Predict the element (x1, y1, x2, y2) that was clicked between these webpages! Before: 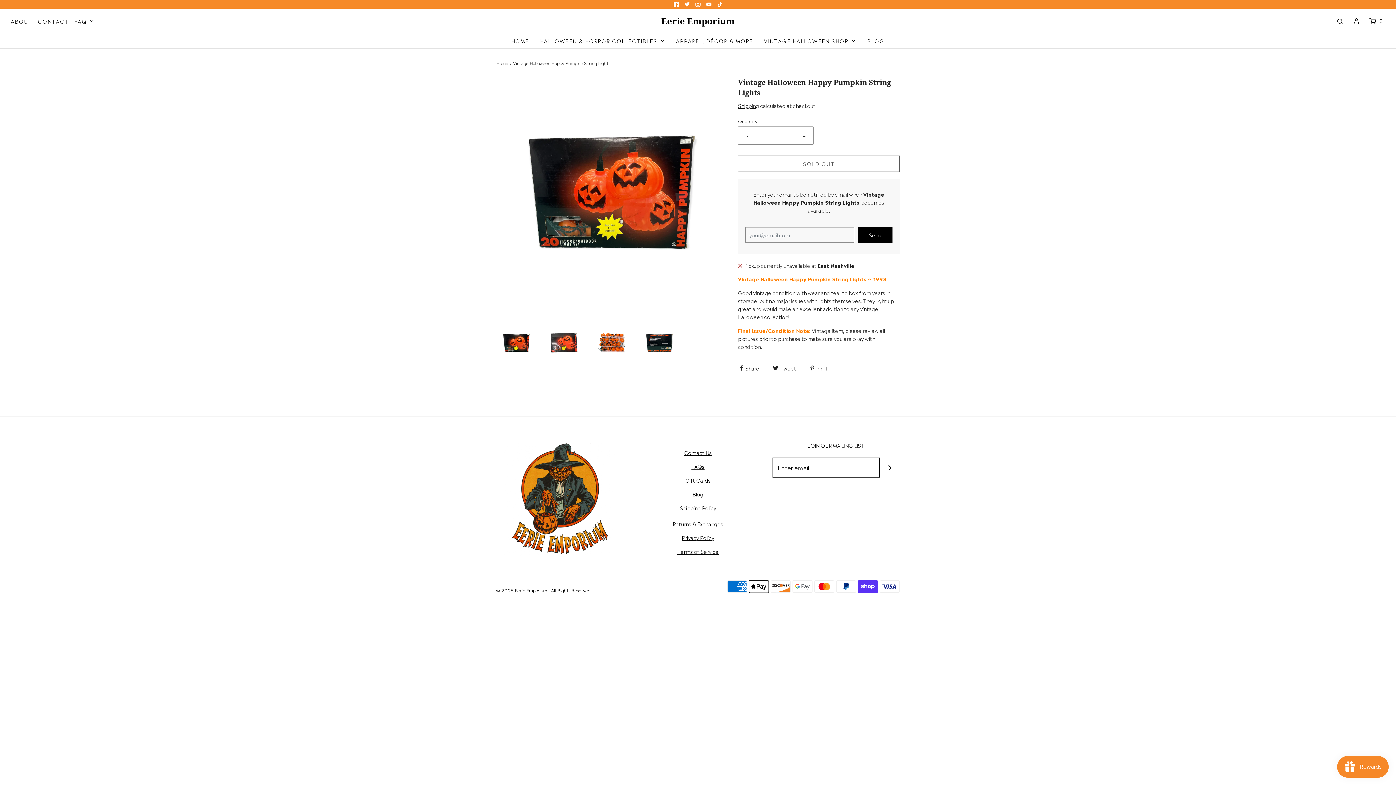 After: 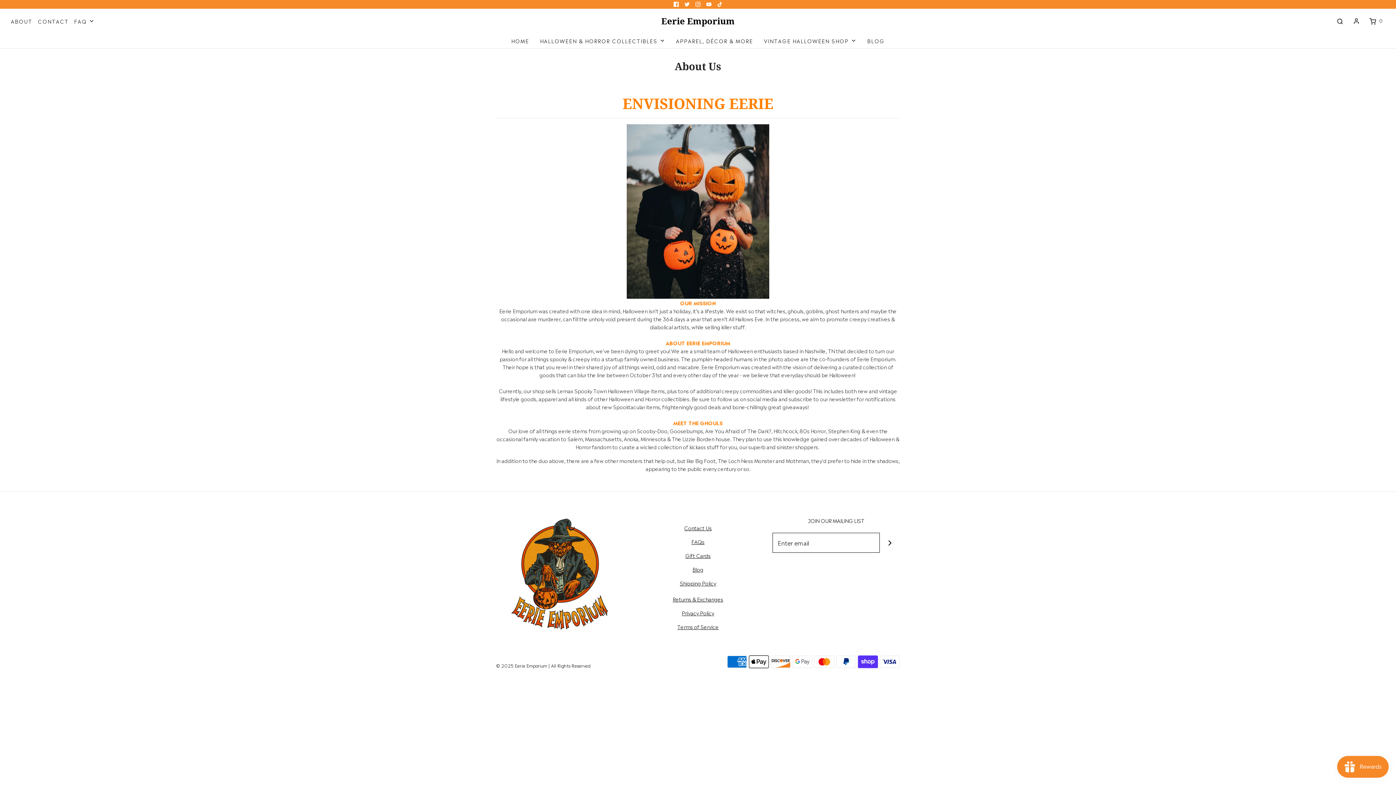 Action: bbox: (10, 17, 32, 25) label: ABOUT